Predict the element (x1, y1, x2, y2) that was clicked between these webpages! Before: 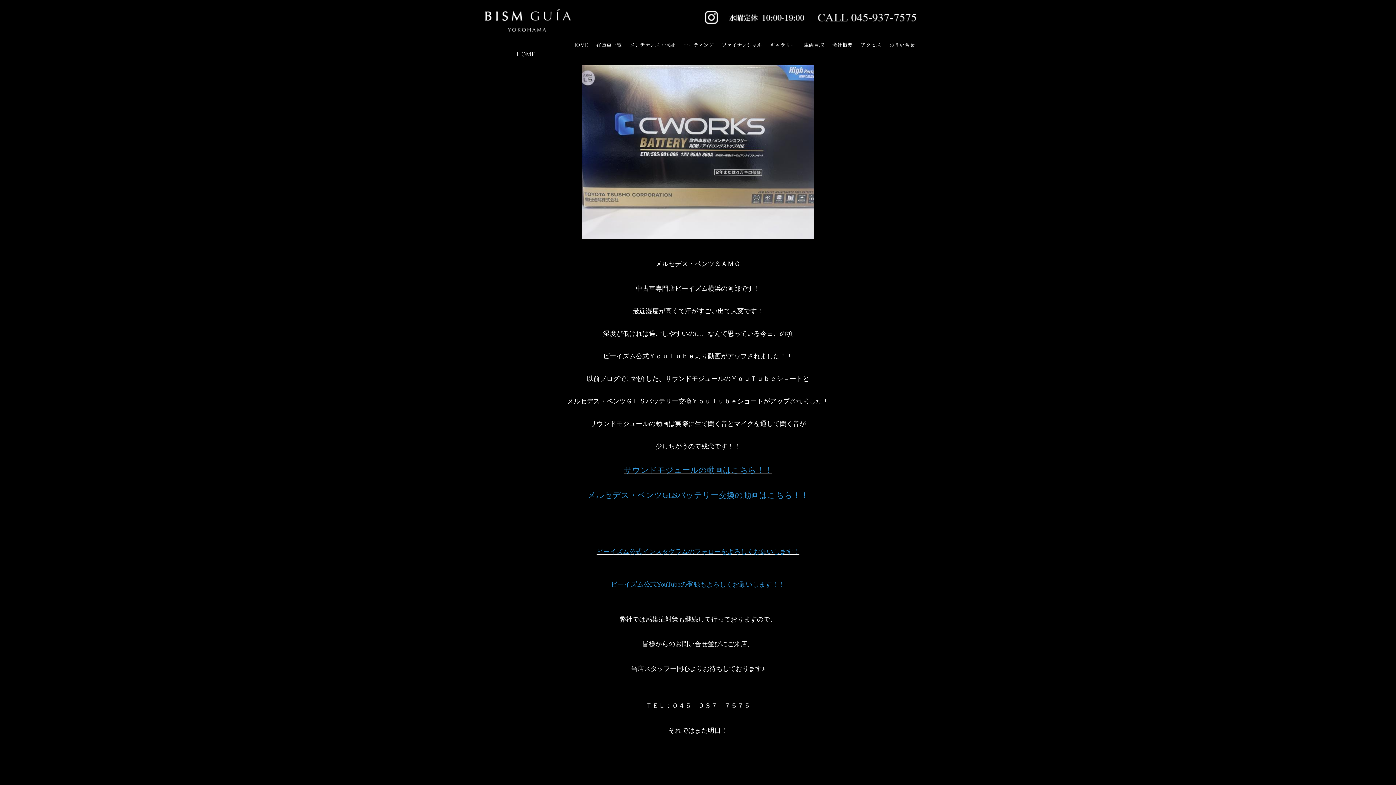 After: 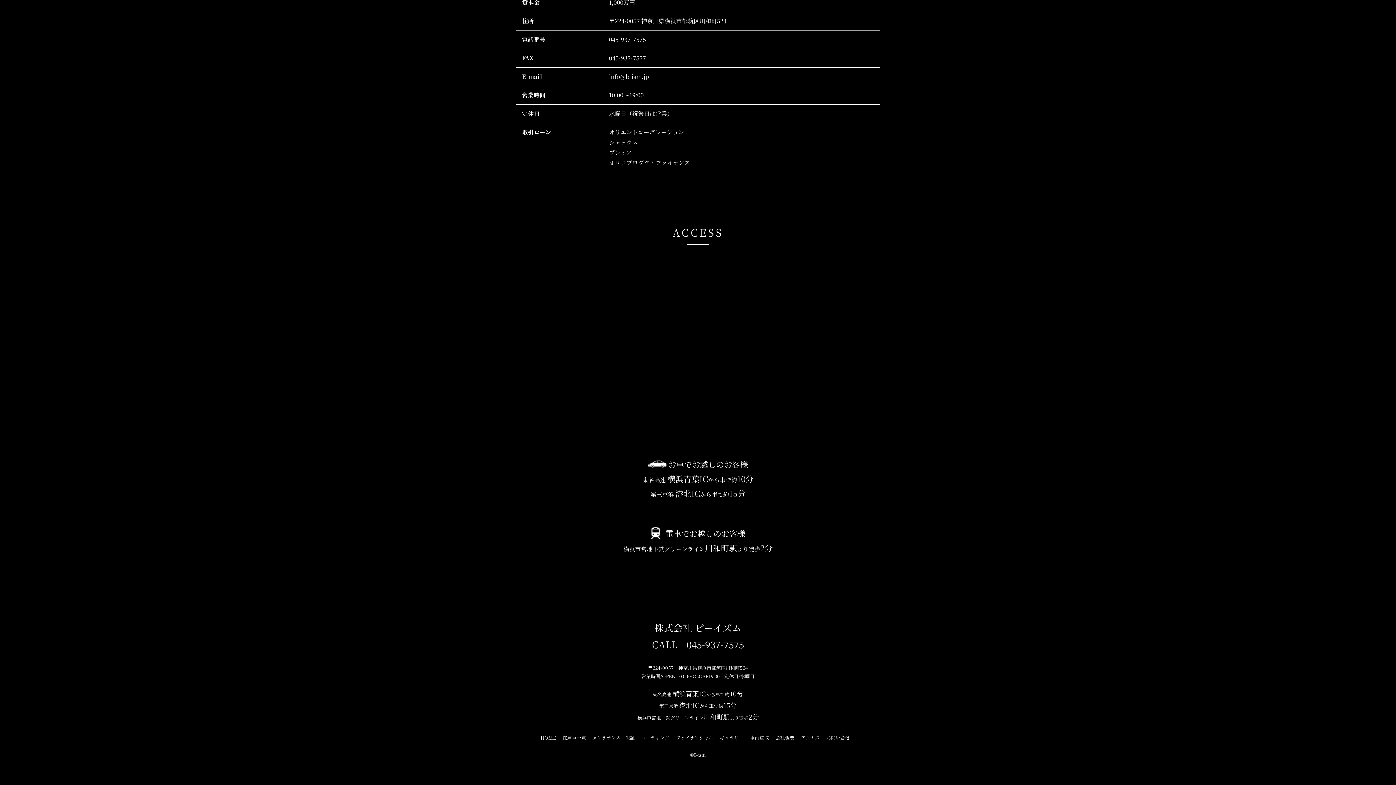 Action: label: アクセス bbox: (856, 35, 885, 54)